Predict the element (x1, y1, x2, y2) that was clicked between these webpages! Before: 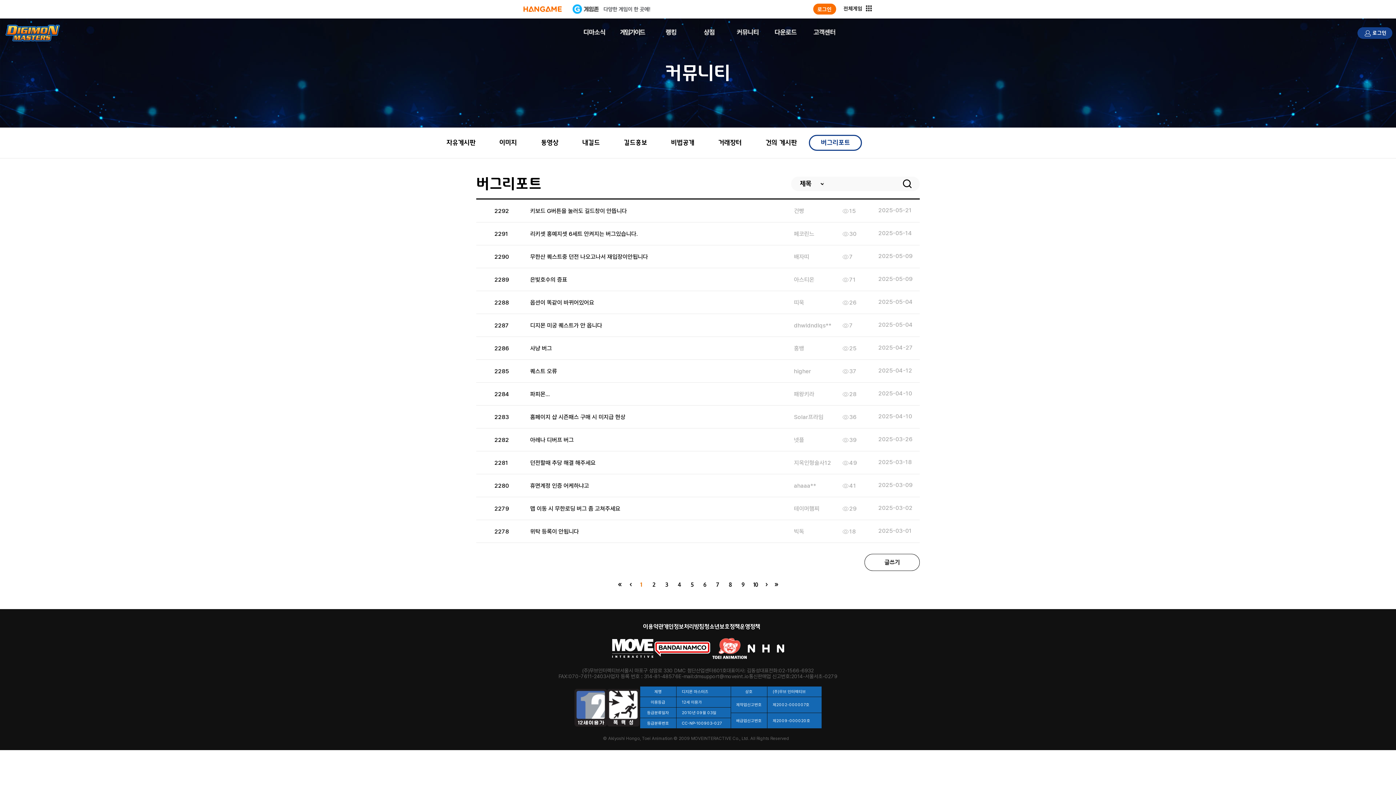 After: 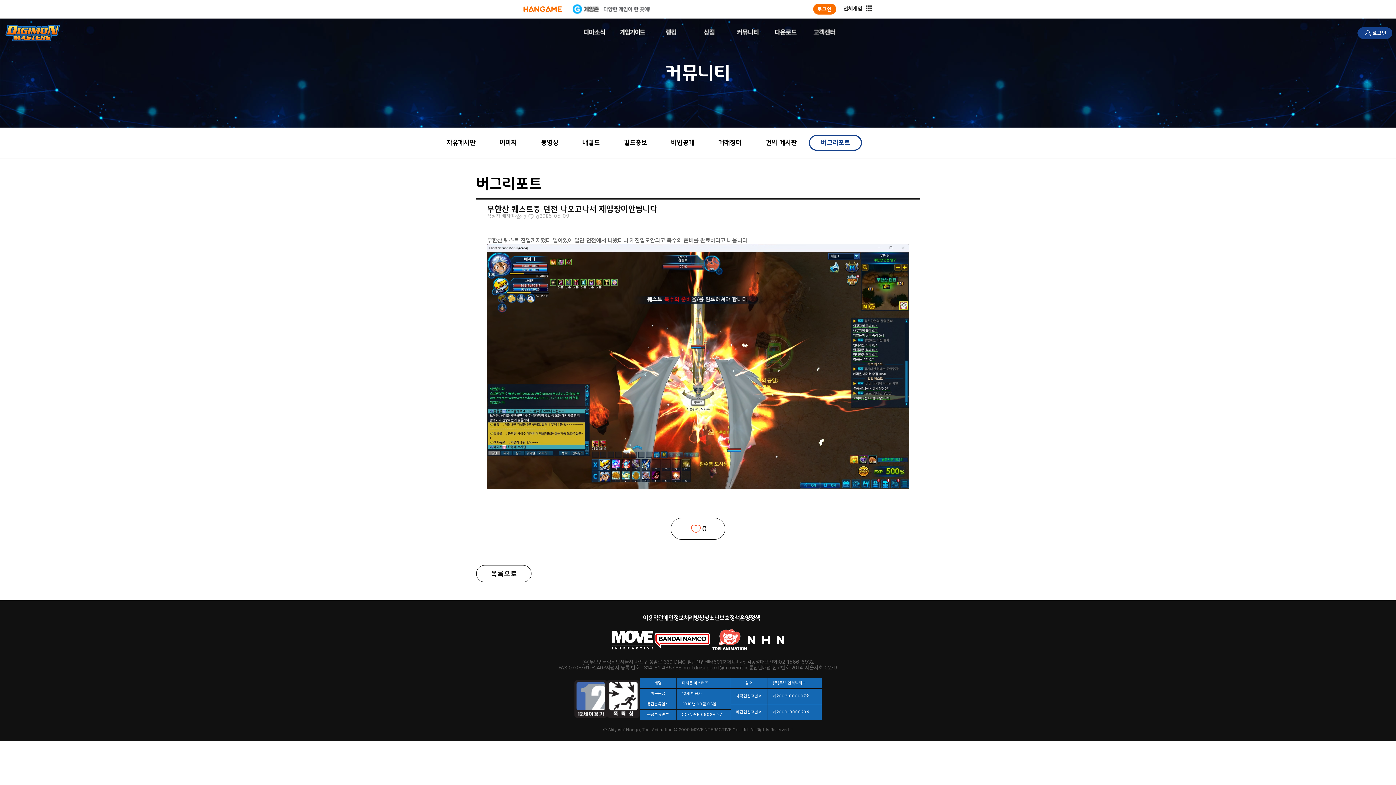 Action: label: 2290

무한산 퀘스트중 던전 나오고나서 재입장이안됩니다

배자띠

7

2025-05-09 bbox: (494, 252, 901, 260)